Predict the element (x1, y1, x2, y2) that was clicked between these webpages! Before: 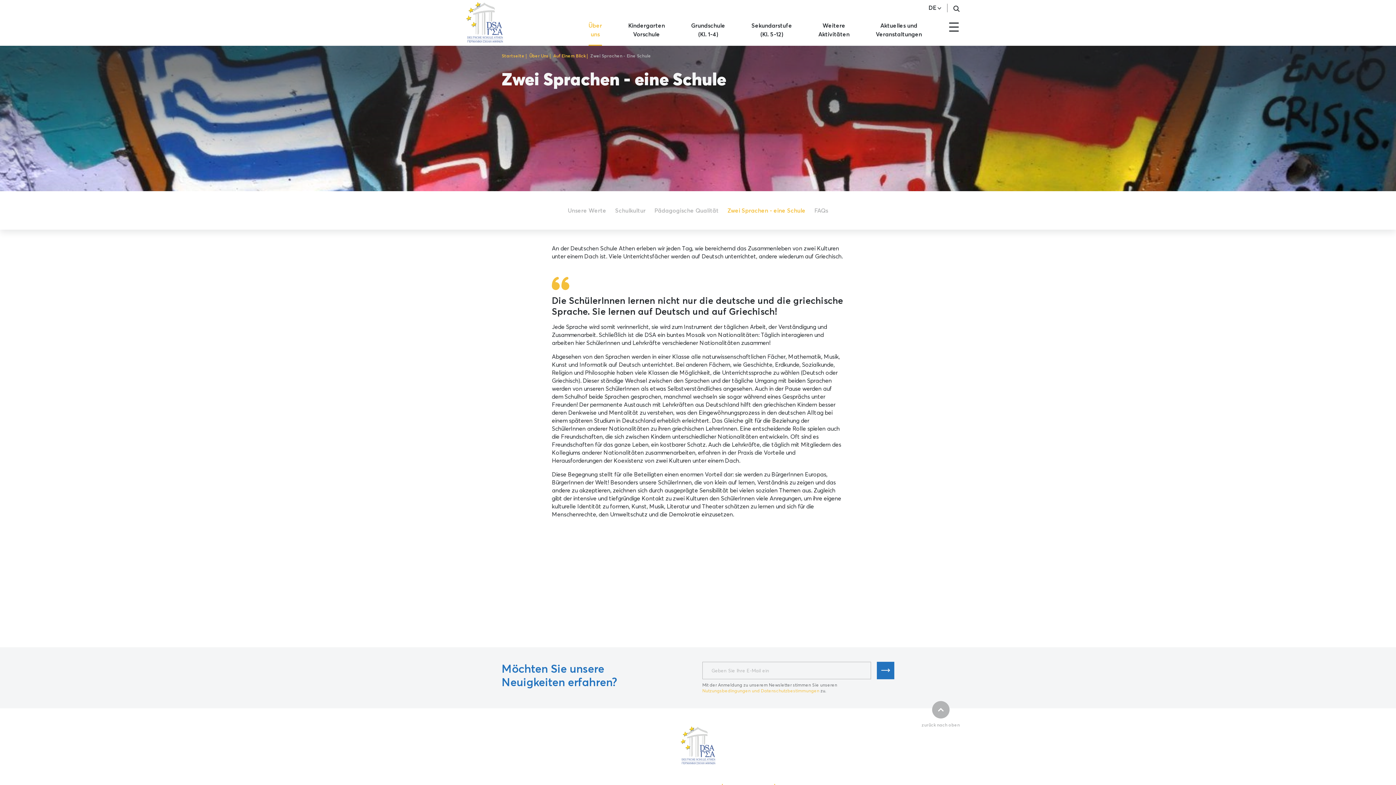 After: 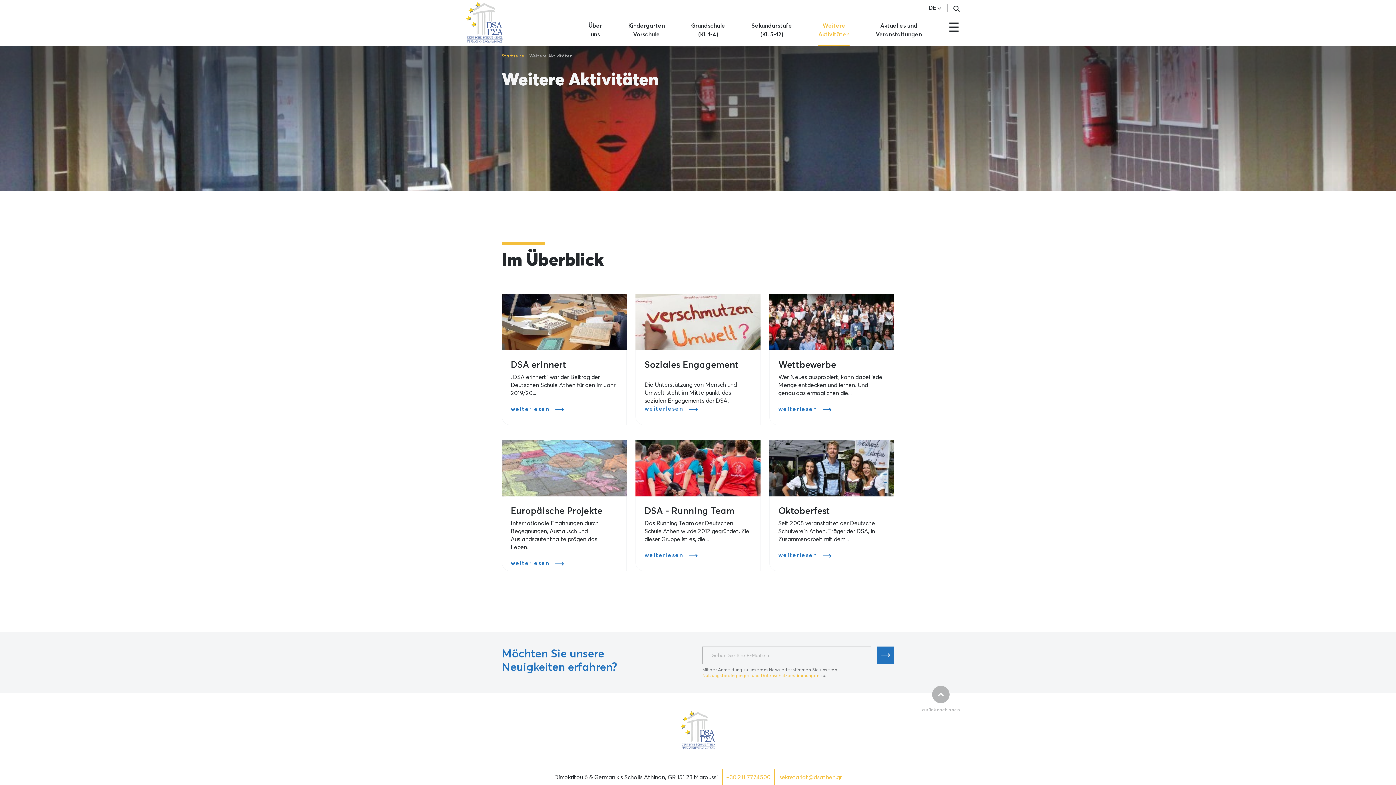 Action: label: Weitere
Aktivitäten bbox: (818, 20, 849, 45)